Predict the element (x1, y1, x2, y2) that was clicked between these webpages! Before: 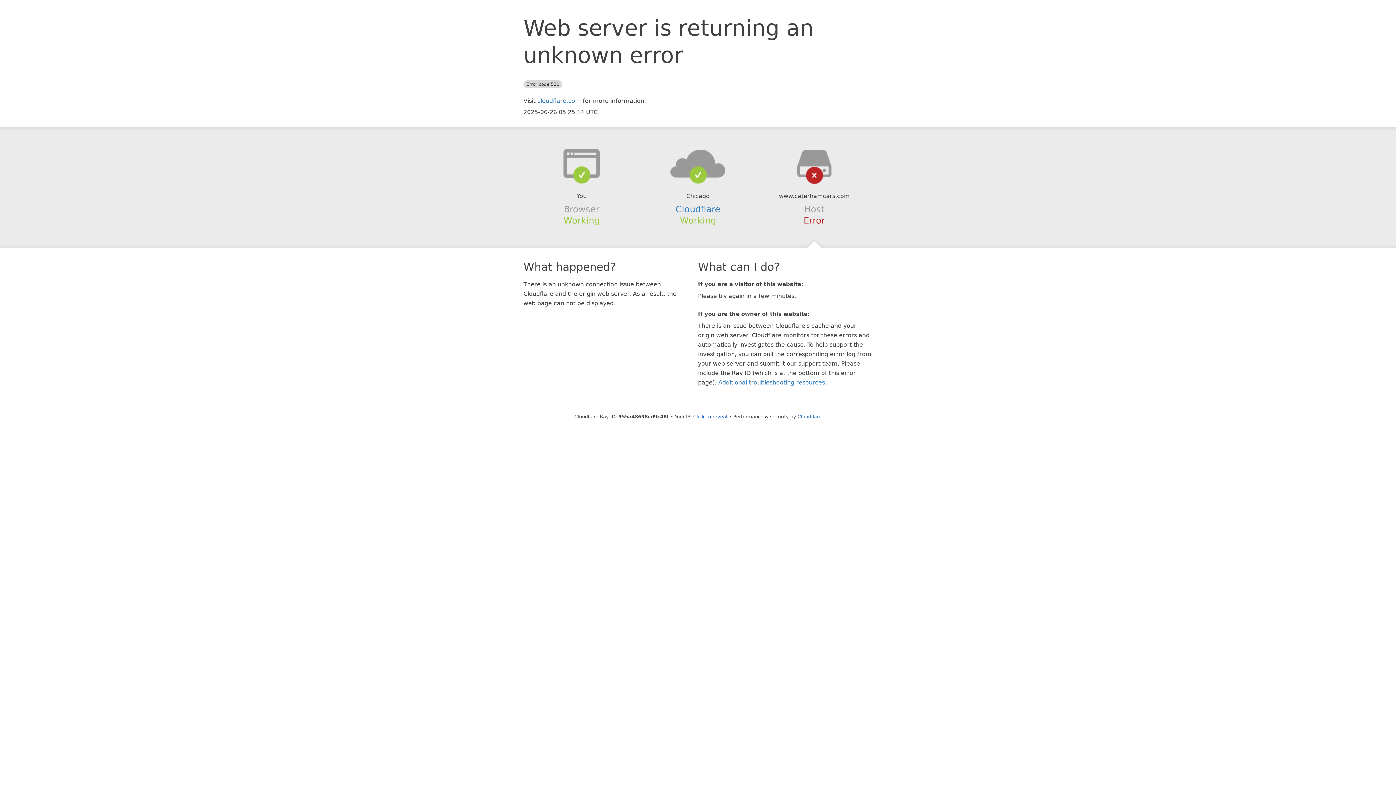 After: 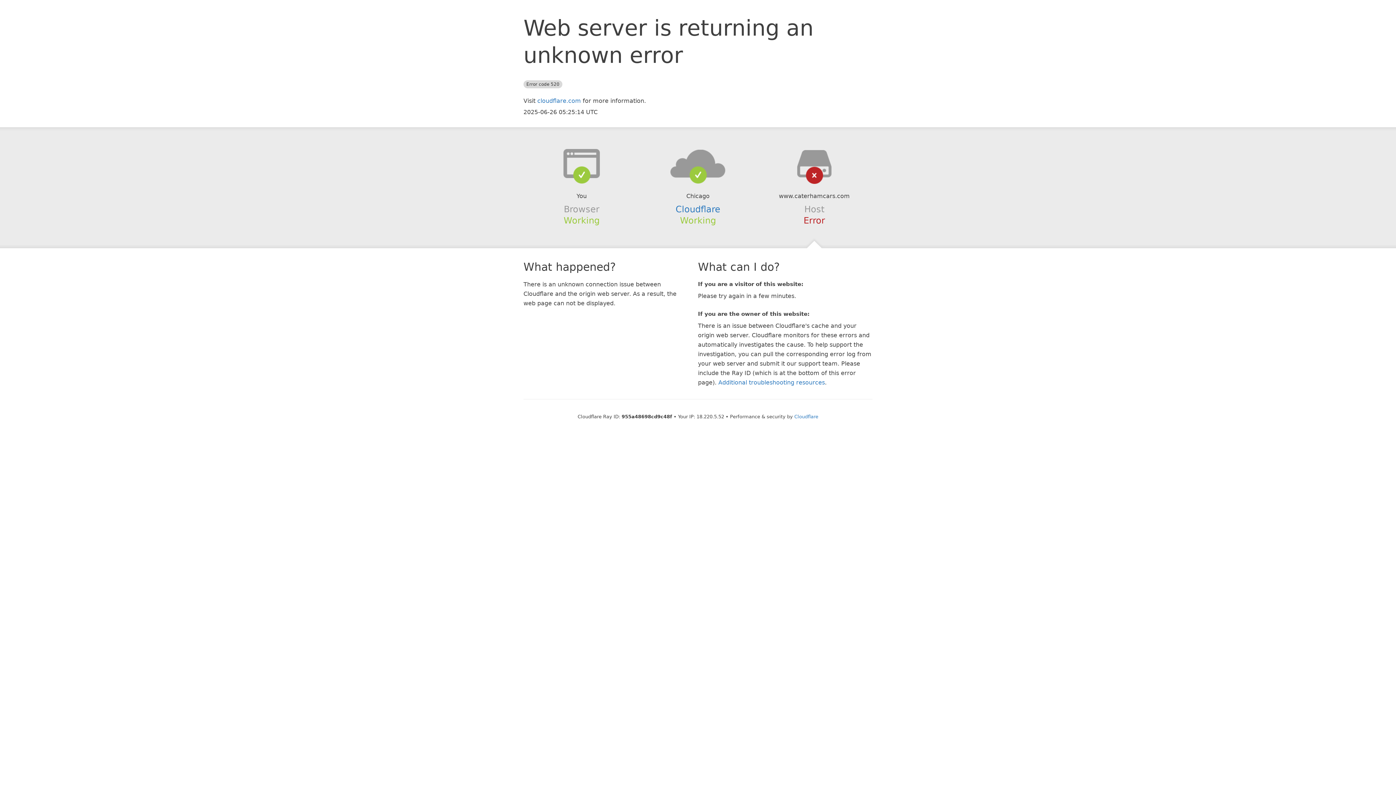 Action: label: Click to reveal bbox: (693, 414, 727, 419)